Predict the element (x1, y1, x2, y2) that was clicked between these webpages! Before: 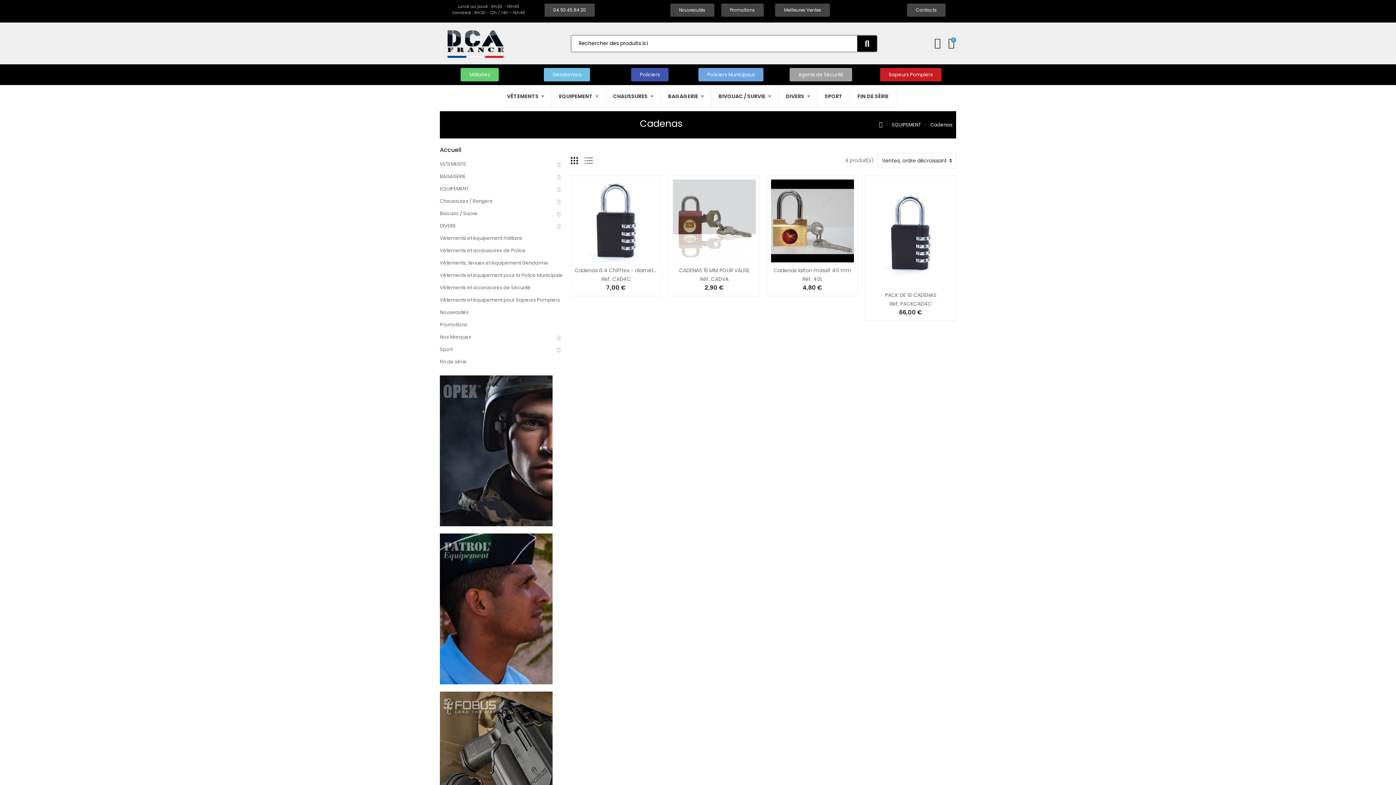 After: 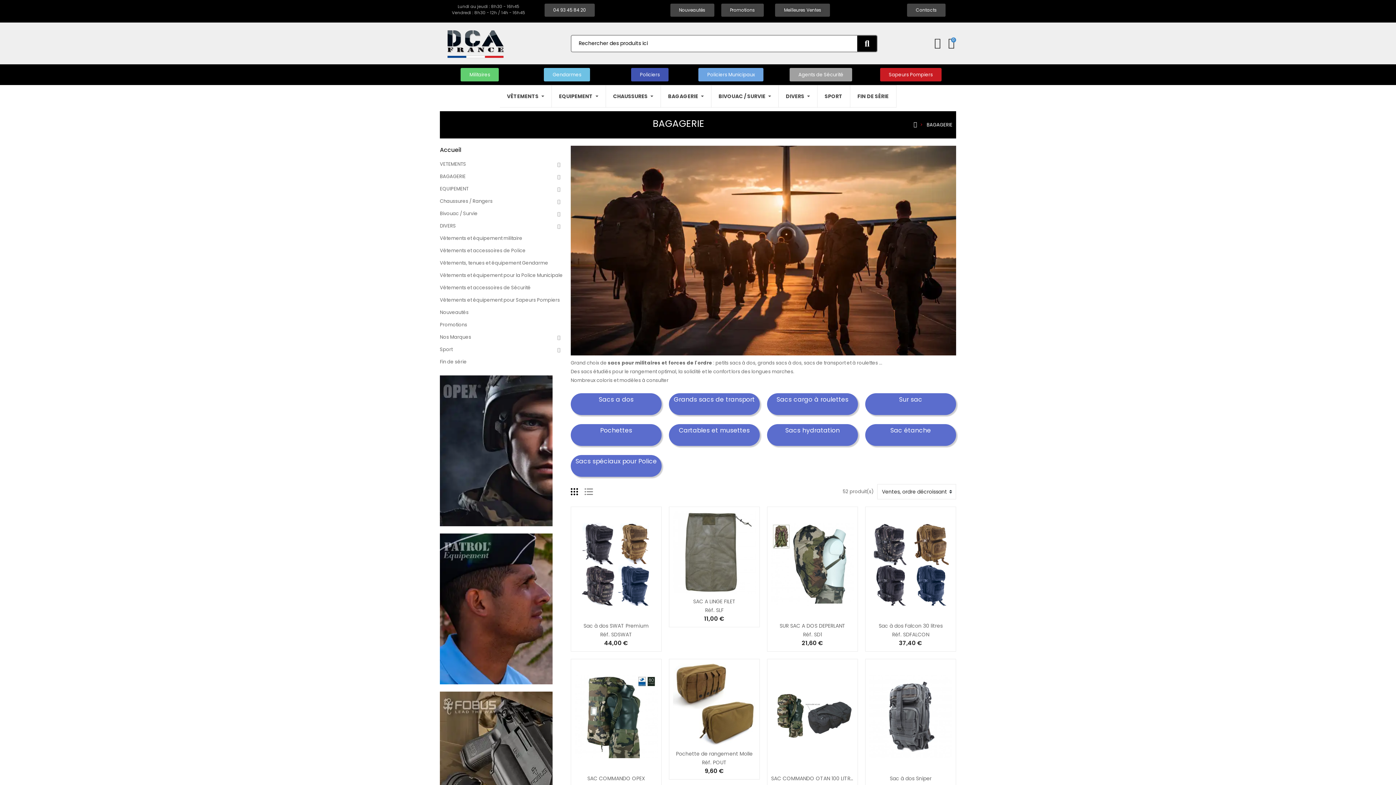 Action: bbox: (660, 85, 711, 107) label: BAGAGERIE